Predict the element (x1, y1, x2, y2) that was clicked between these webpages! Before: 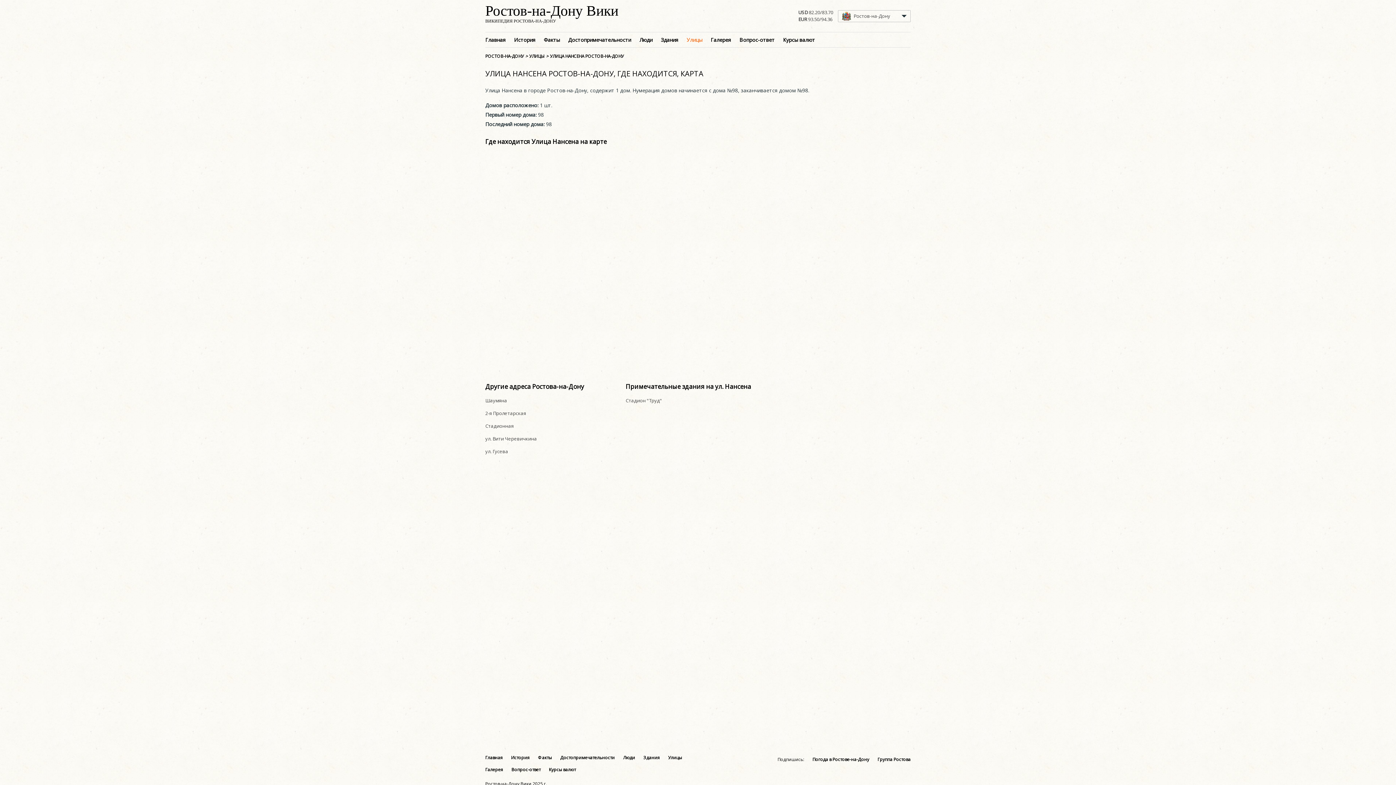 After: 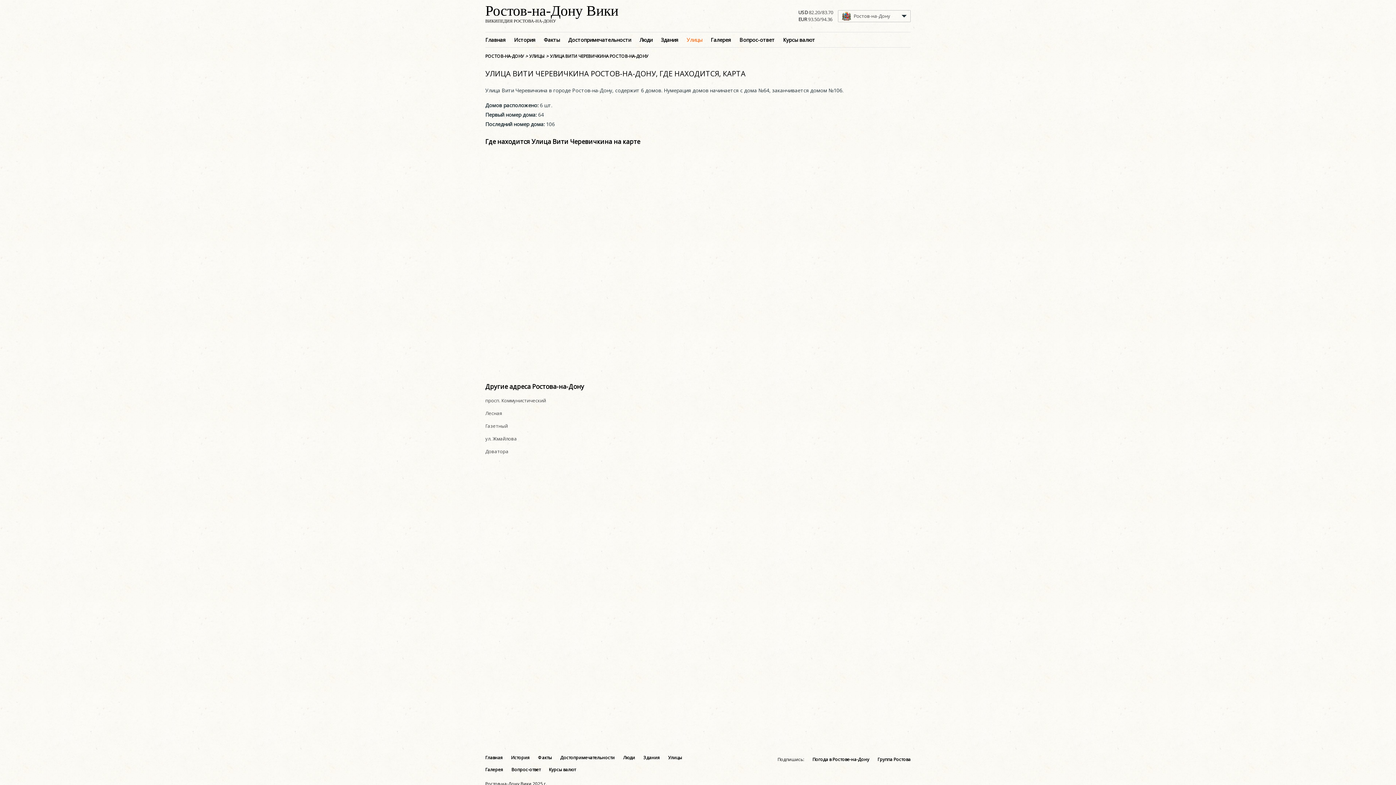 Action: label: ул. Вити Черевичкина bbox: (485, 433, 613, 444)